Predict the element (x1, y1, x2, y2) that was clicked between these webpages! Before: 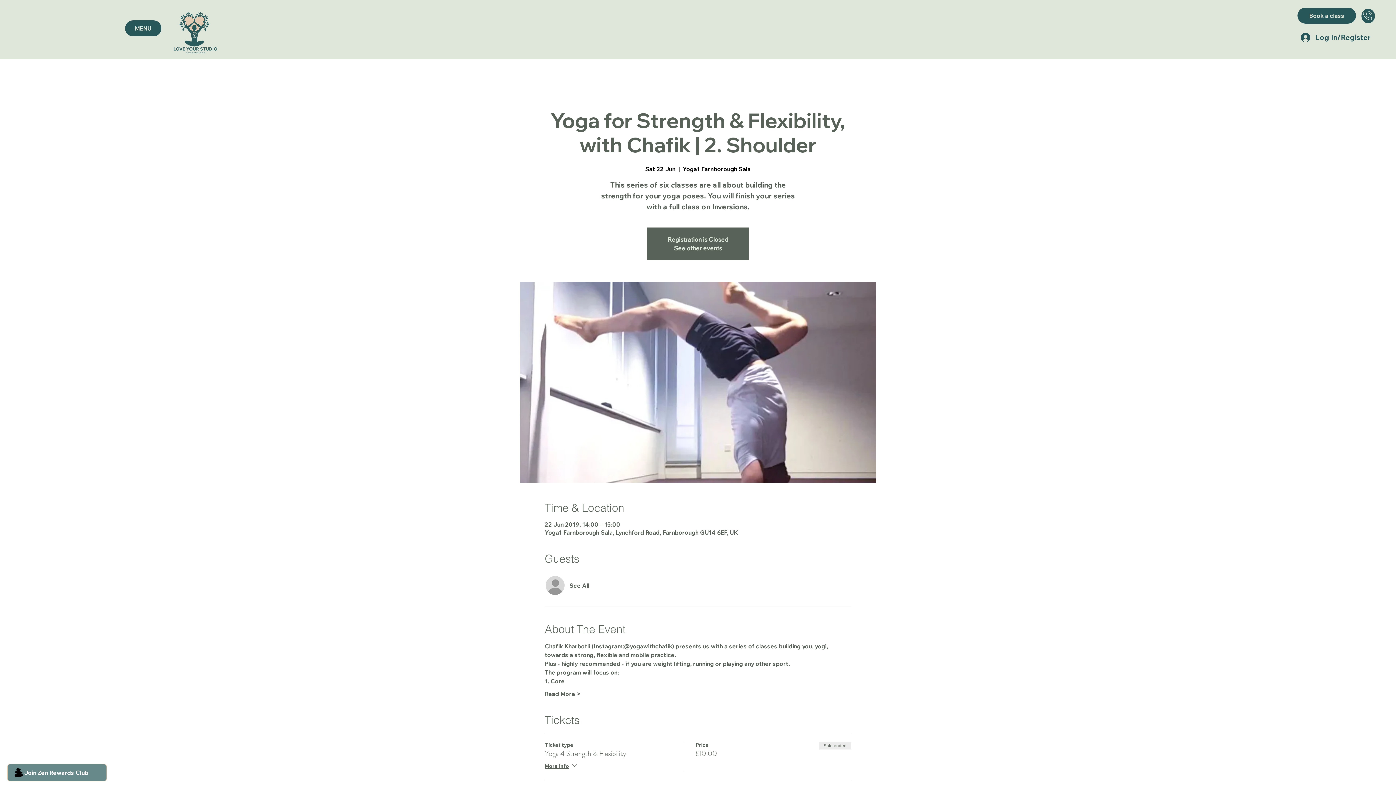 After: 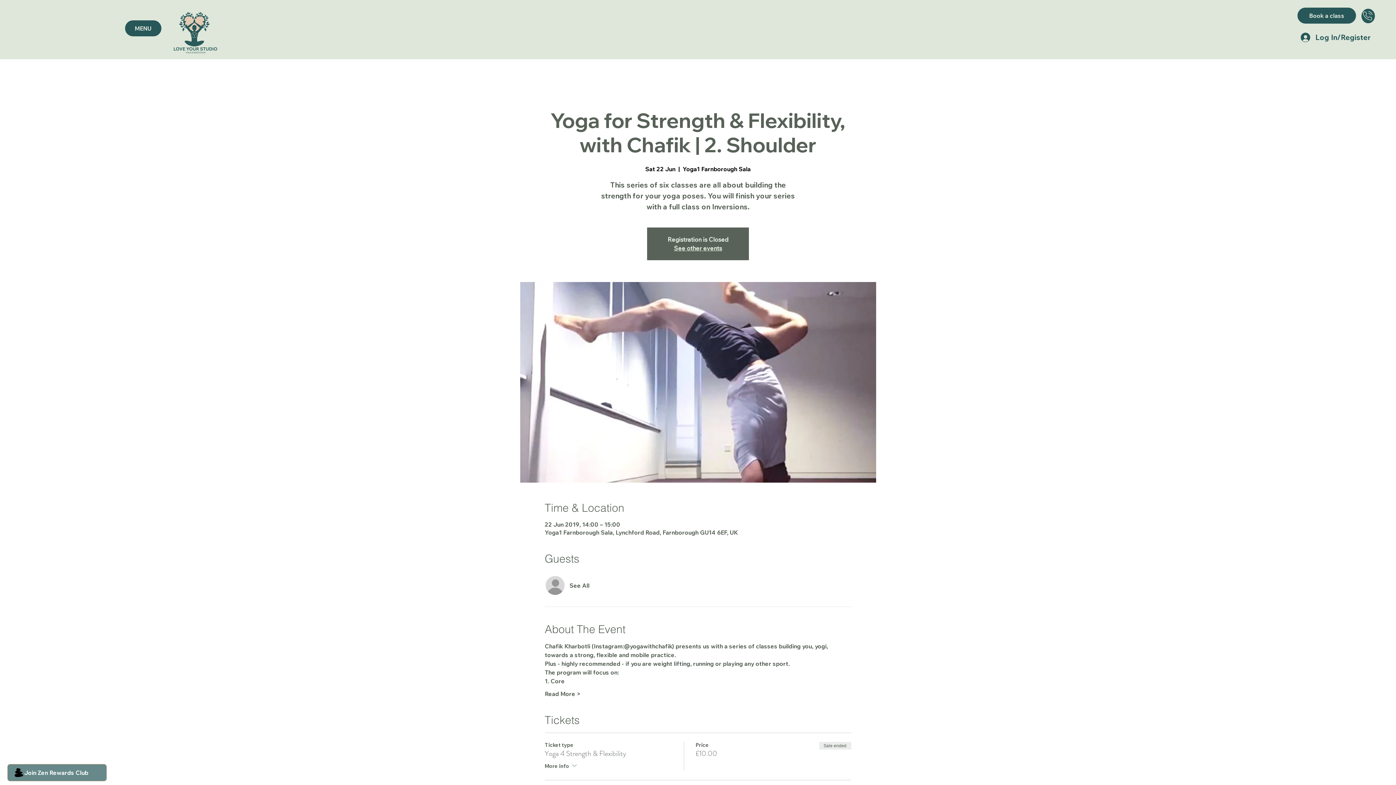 Action: bbox: (544, 762, 578, 771) label: More info